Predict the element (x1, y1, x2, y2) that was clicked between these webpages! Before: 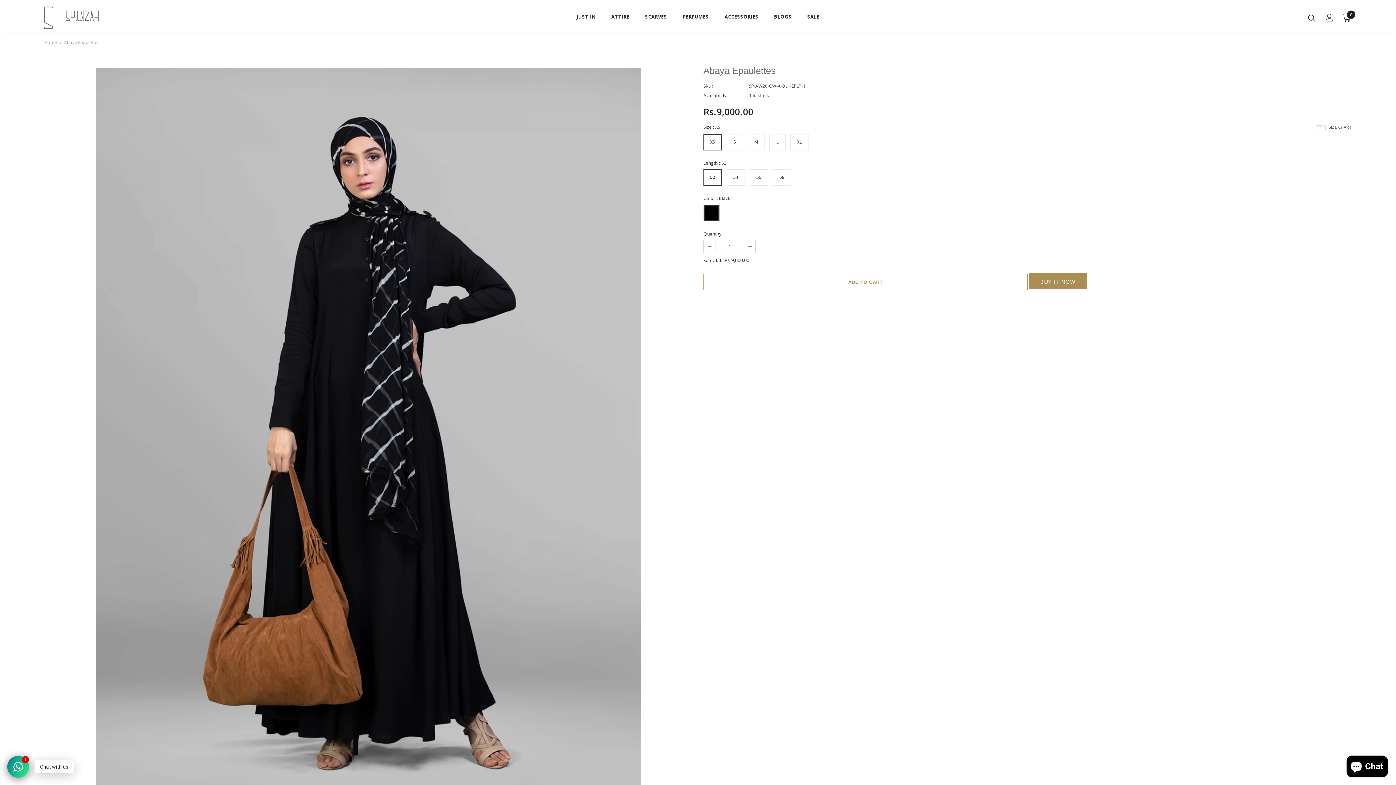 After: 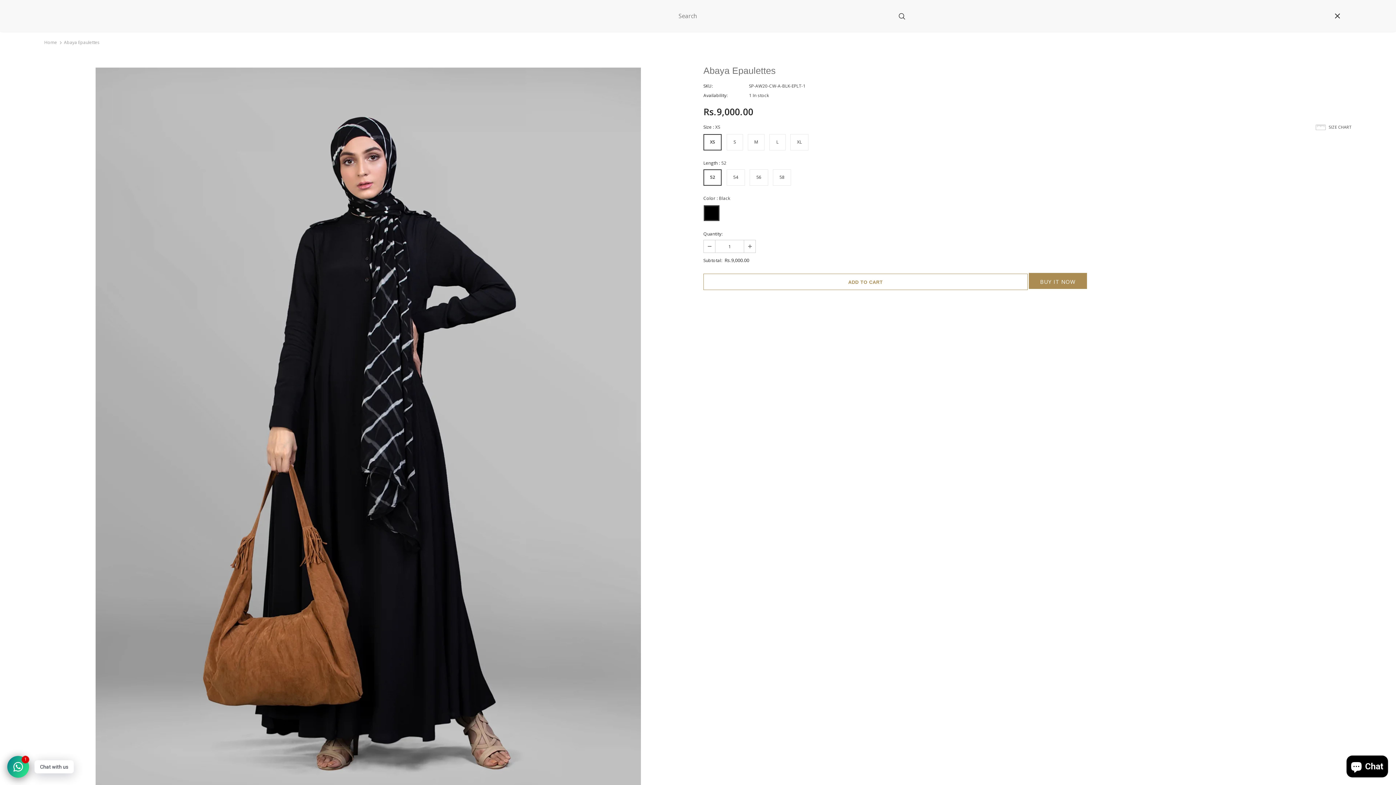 Action: bbox: (1308, 14, 1315, 21)